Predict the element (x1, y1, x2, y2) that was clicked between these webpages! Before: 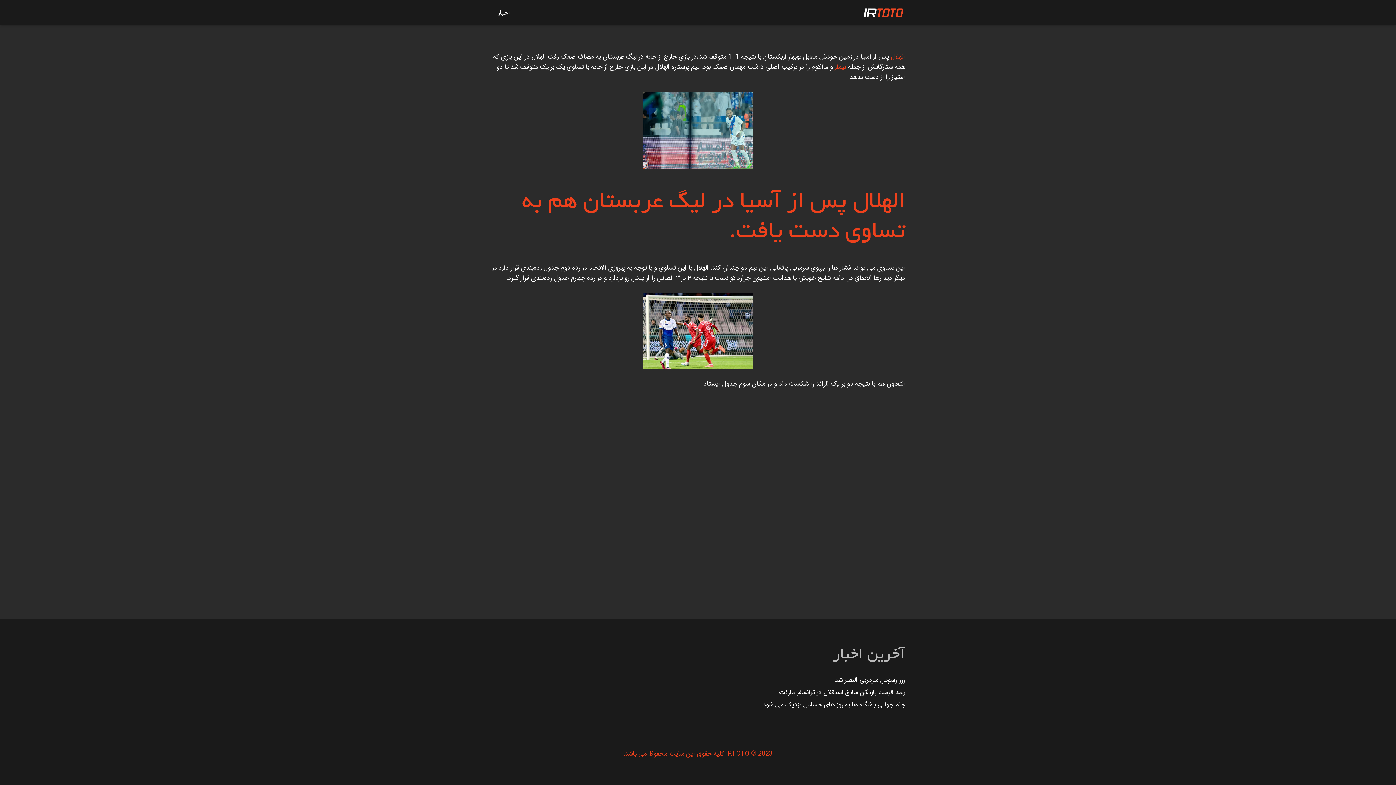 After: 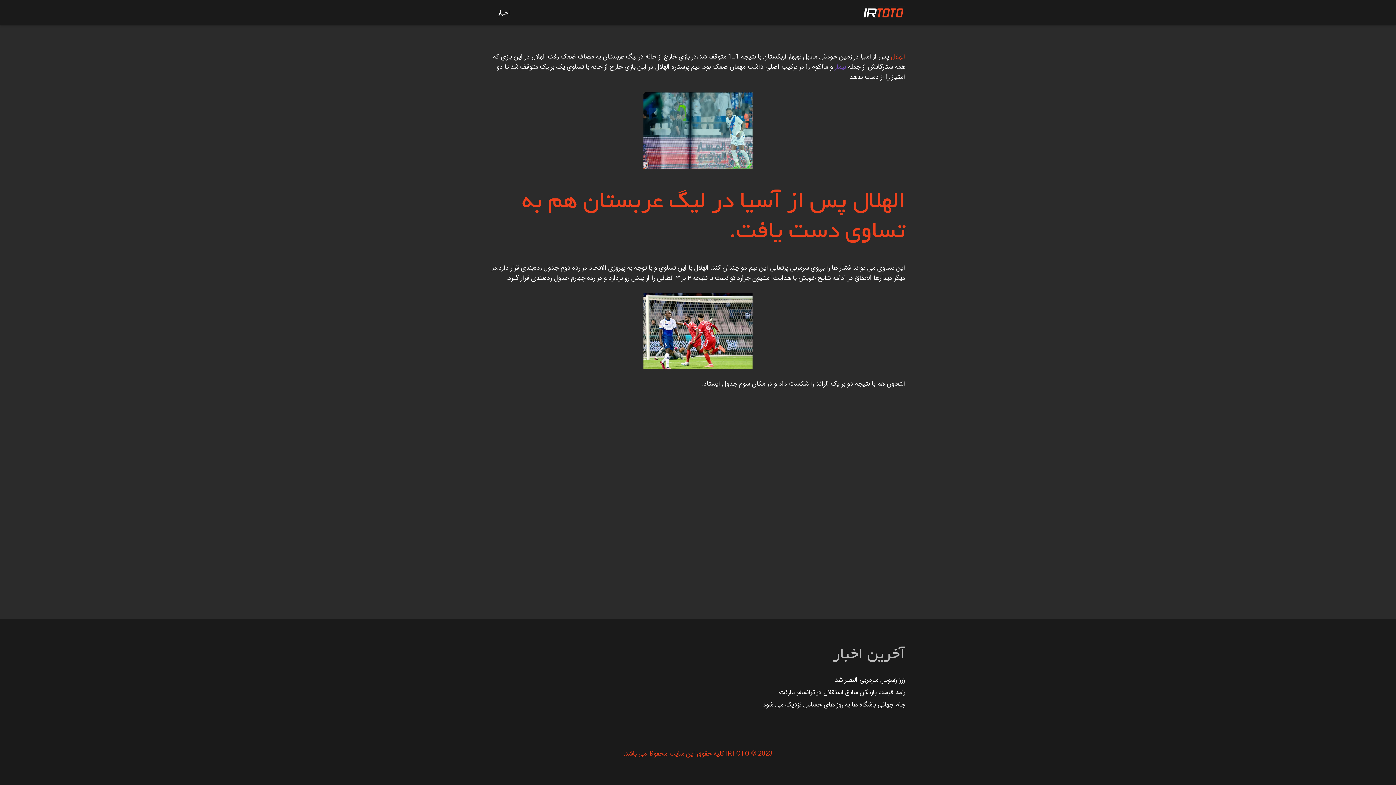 Action: bbox: (834, 61, 846, 72) label: نیمار